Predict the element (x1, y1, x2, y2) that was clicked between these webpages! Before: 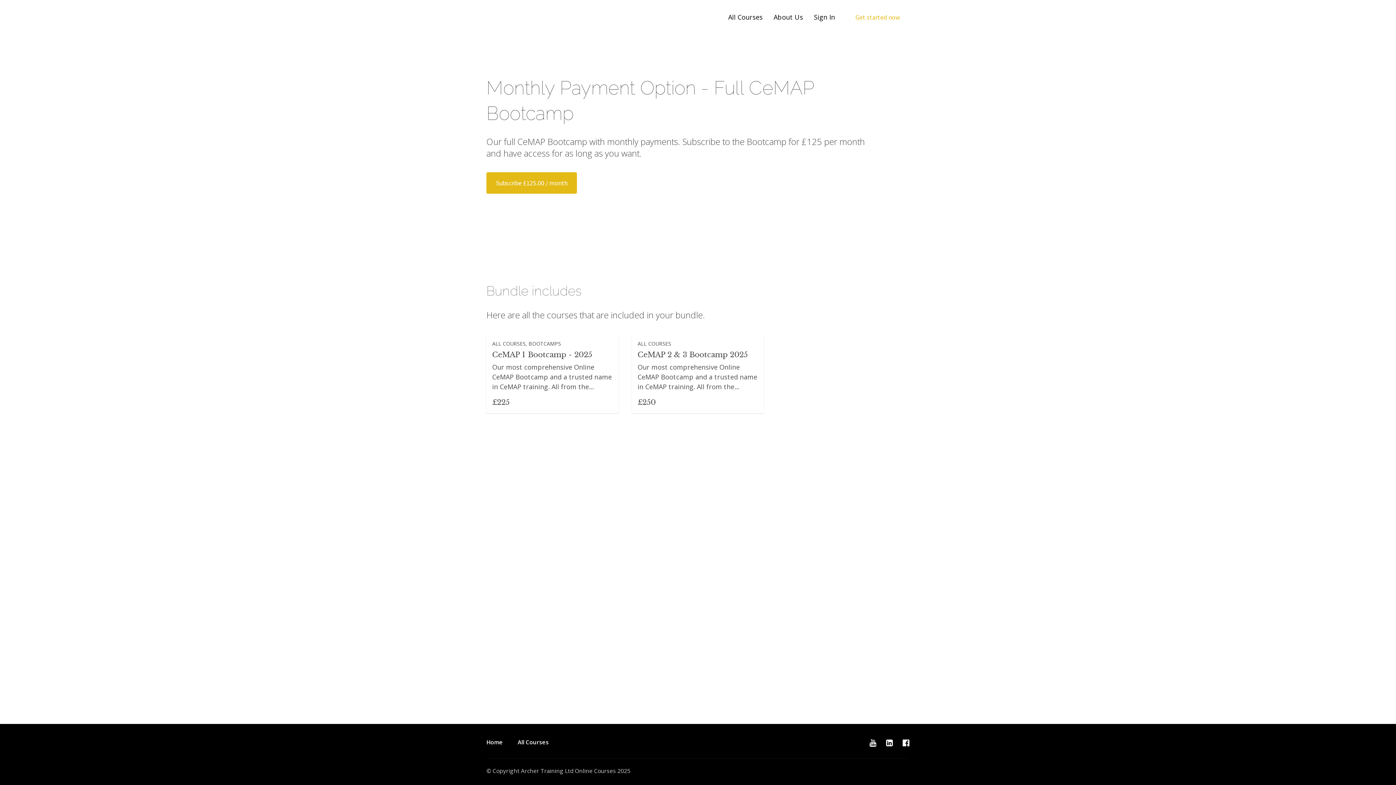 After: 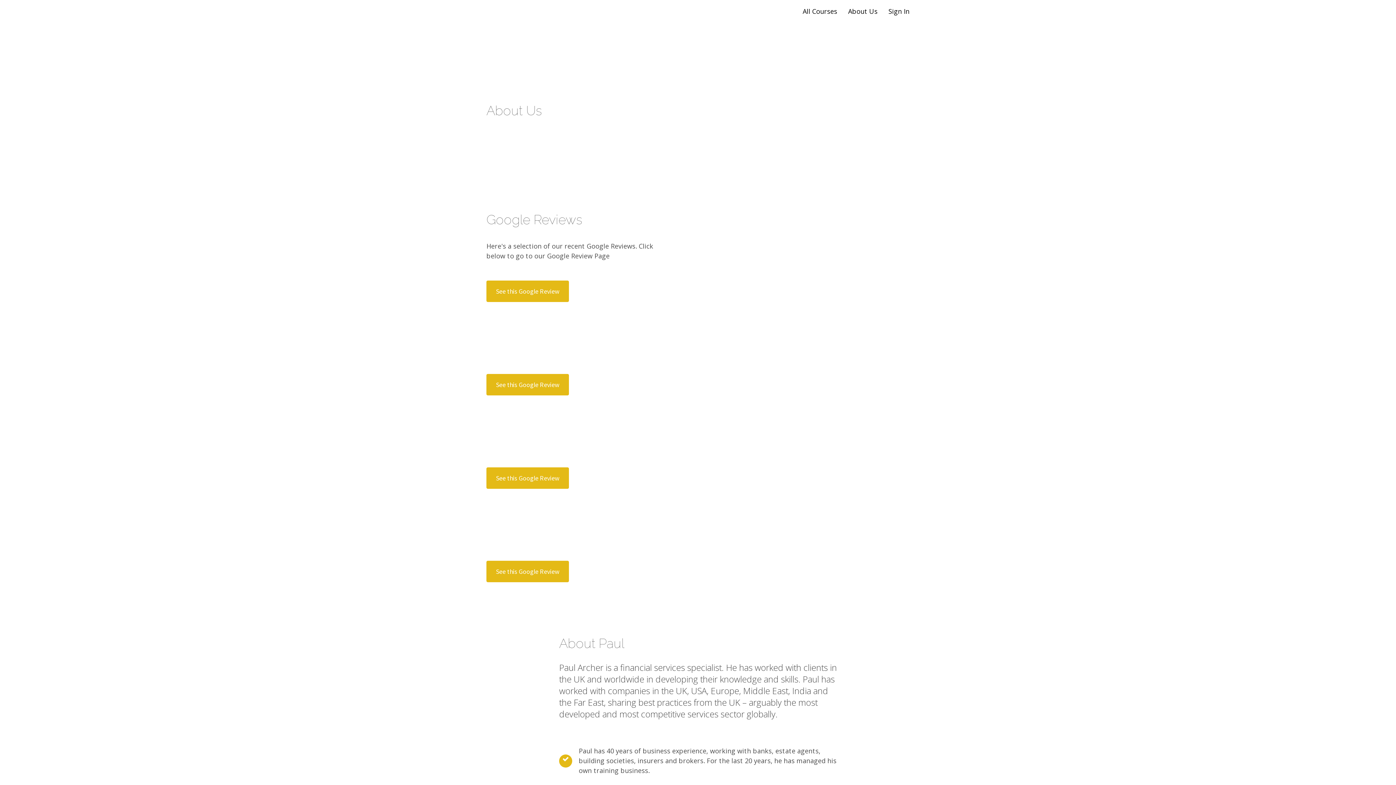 Action: bbox: (773, 12, 803, 21) label: About Us